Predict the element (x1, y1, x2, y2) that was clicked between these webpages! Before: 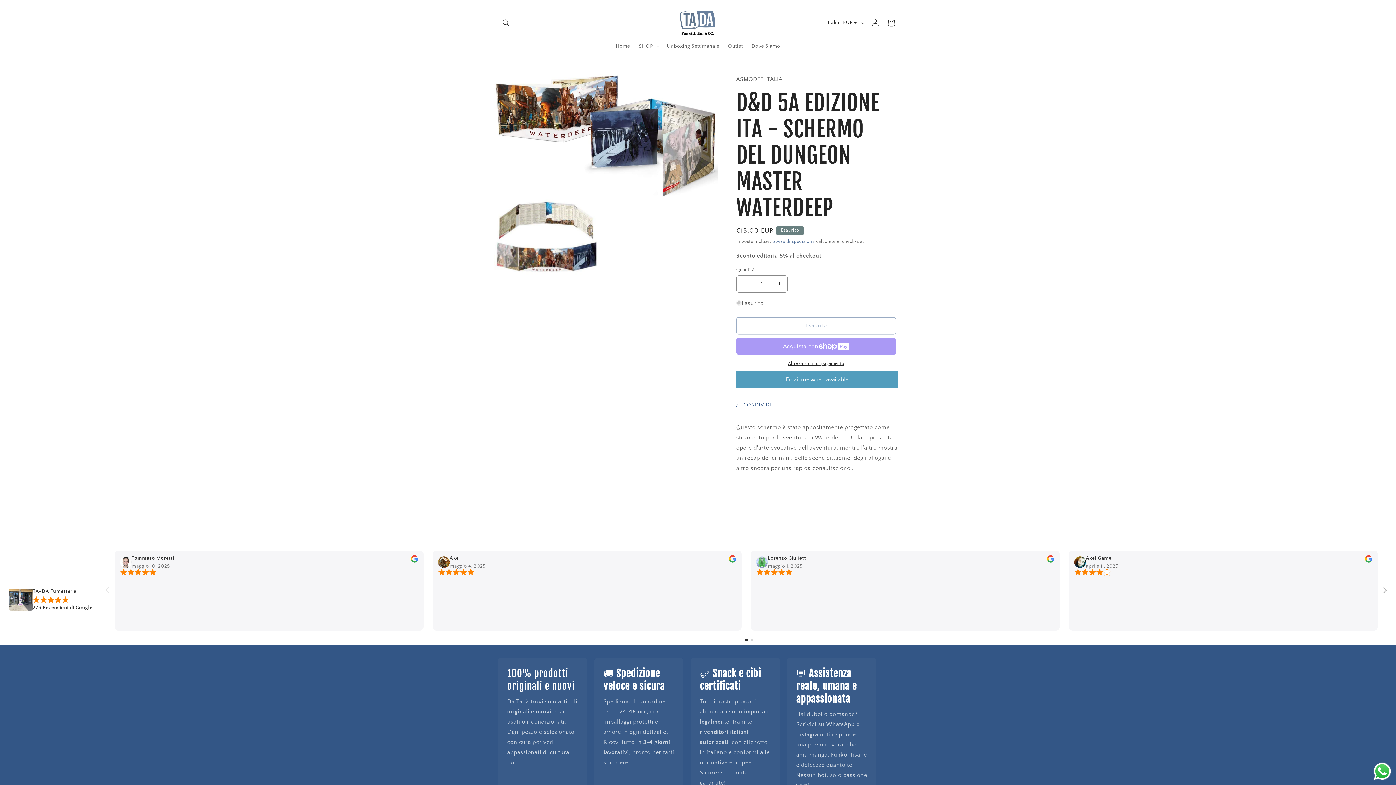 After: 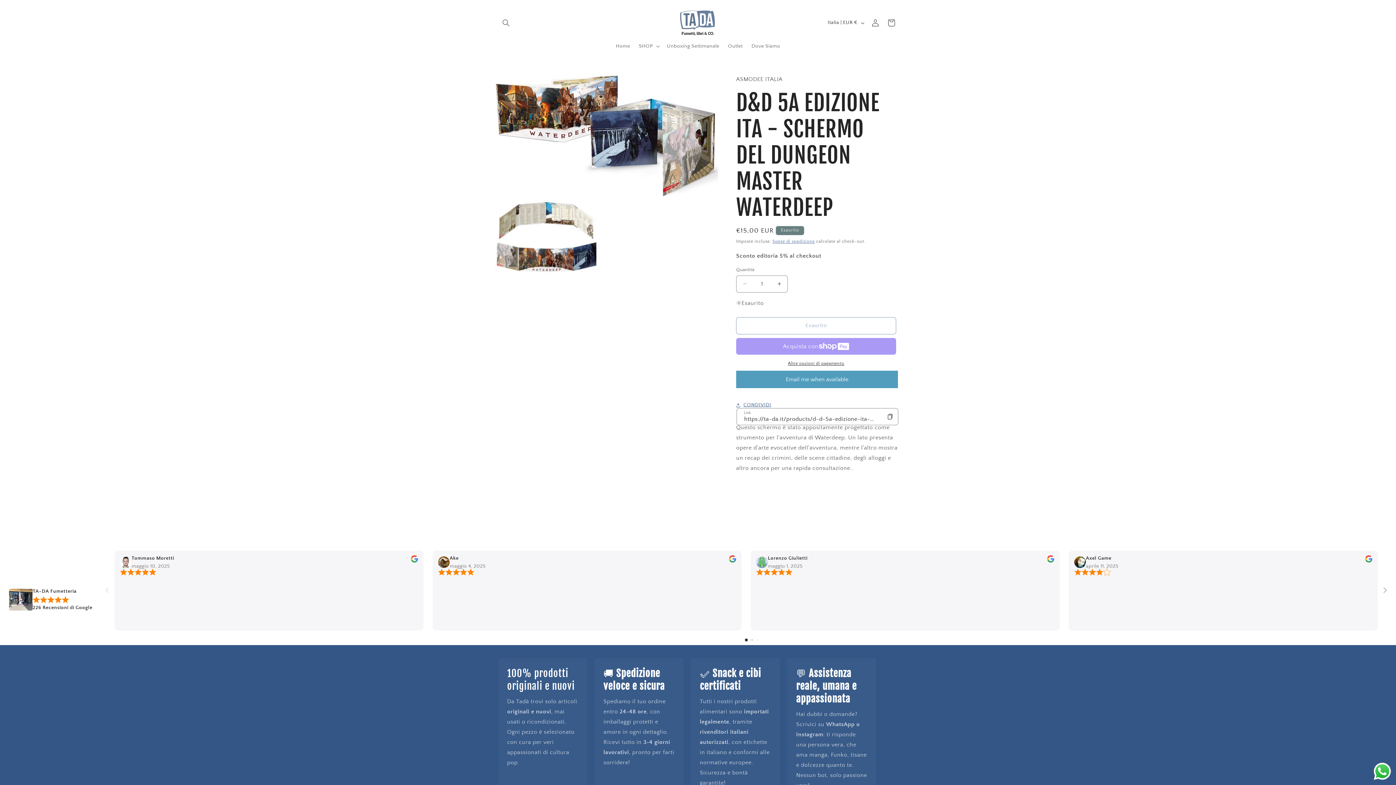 Action: label: CONDIVIDI bbox: (736, 397, 771, 413)